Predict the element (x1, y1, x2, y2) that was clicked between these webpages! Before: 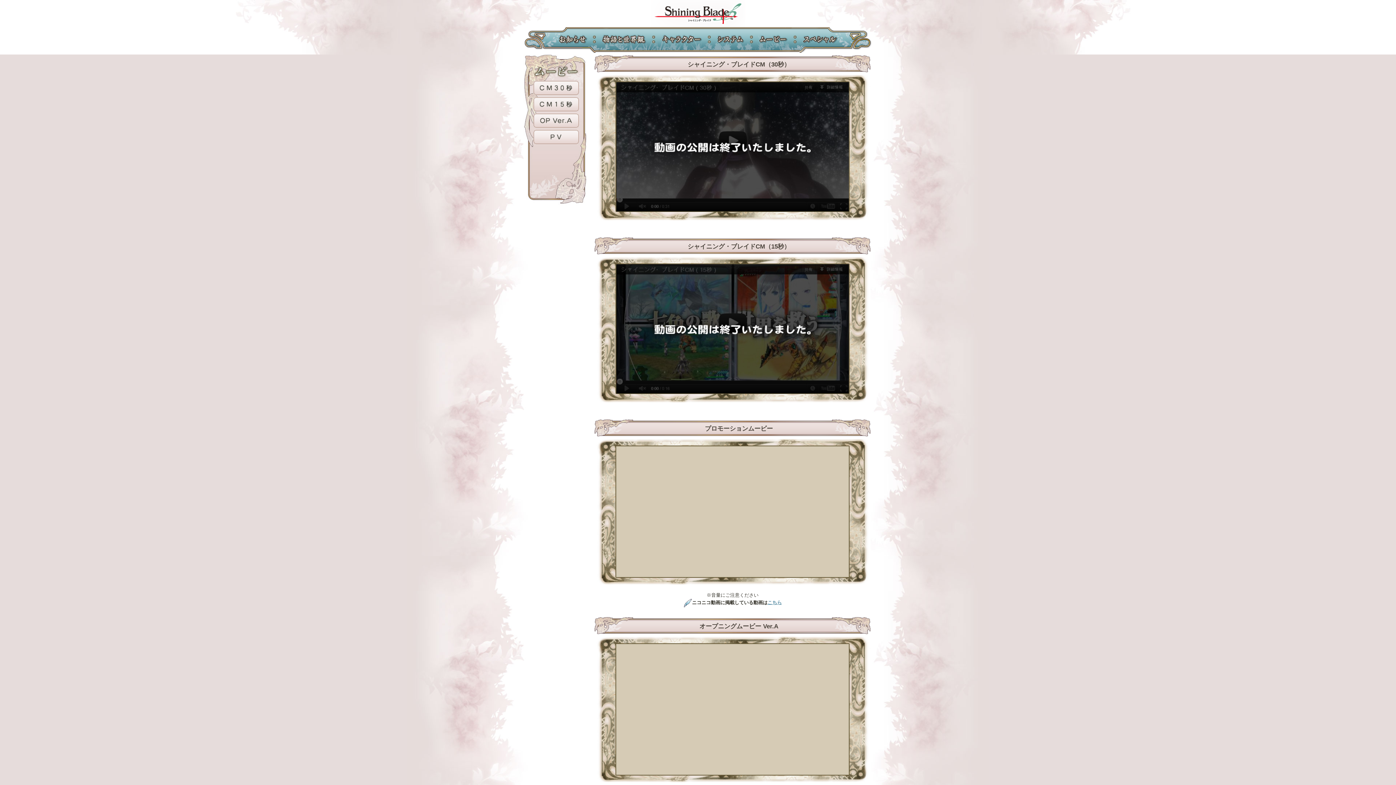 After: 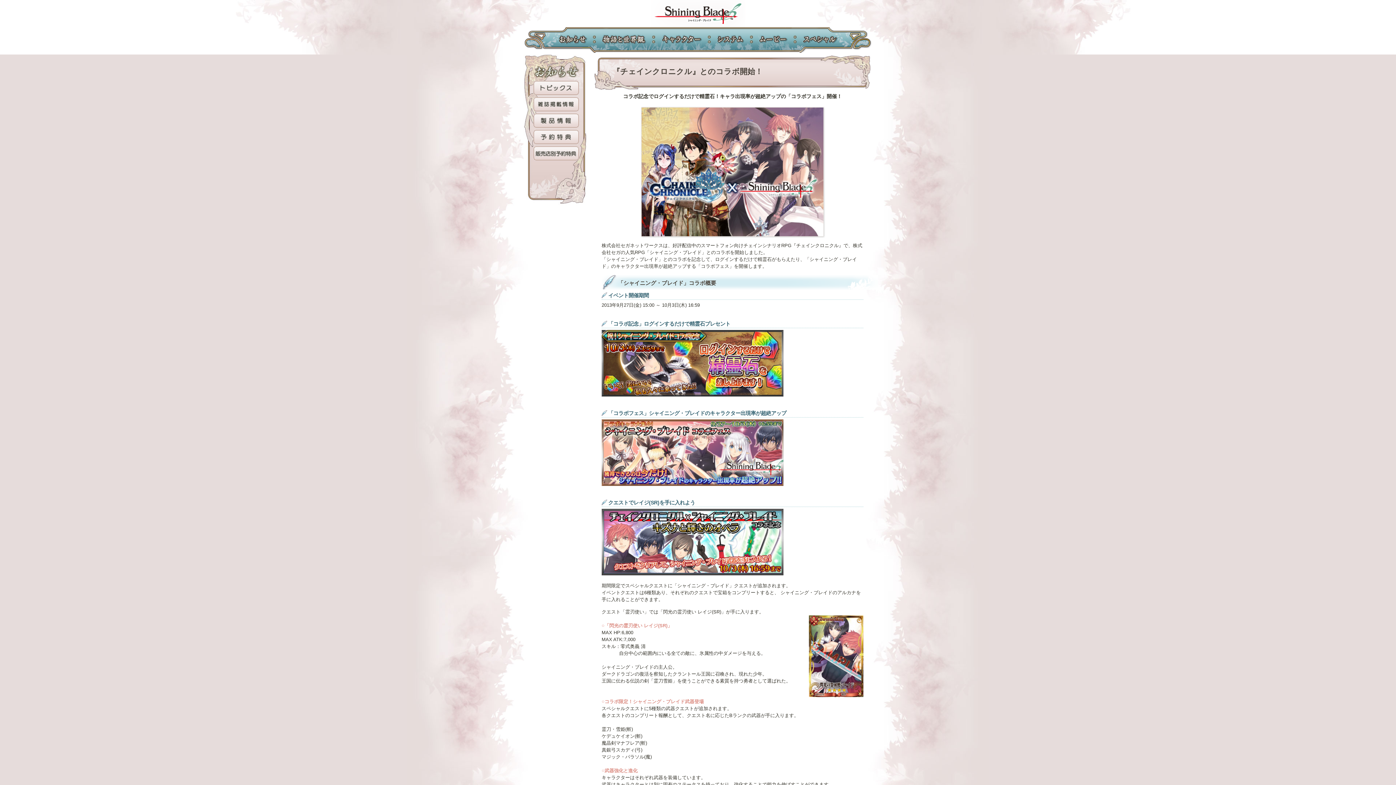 Action: bbox: (558, 33, 587, 44) label: お知らせ